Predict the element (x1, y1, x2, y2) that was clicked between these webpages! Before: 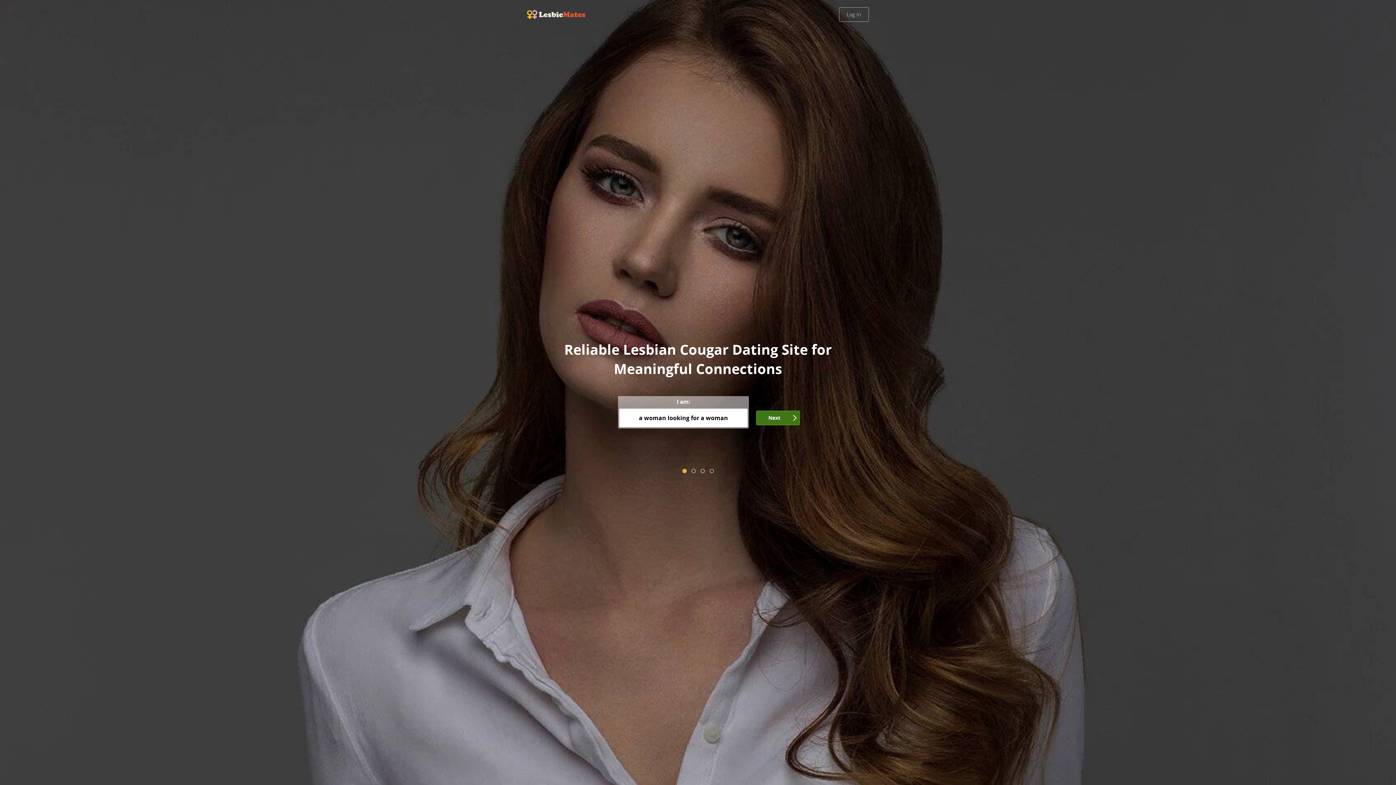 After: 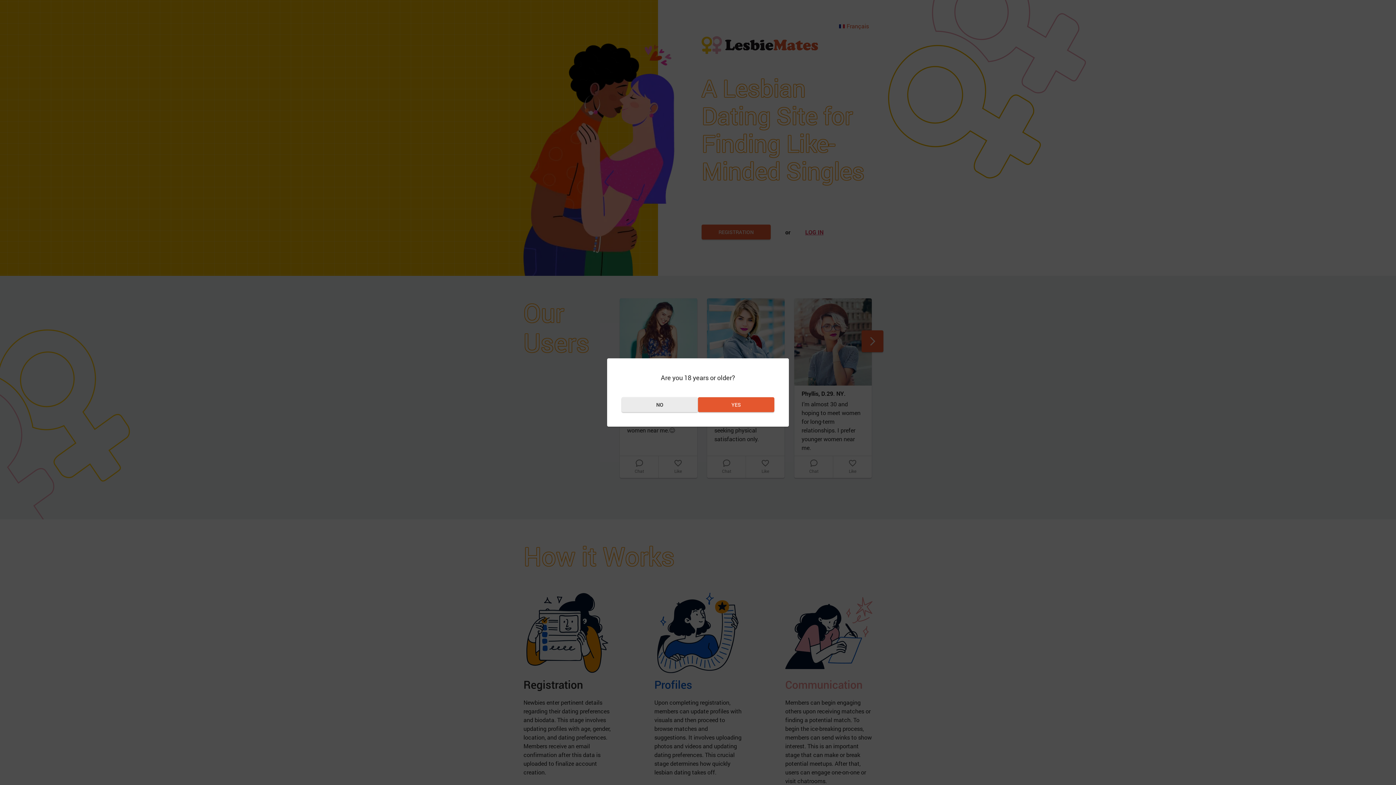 Action: bbox: (527, 7, 585, 21)